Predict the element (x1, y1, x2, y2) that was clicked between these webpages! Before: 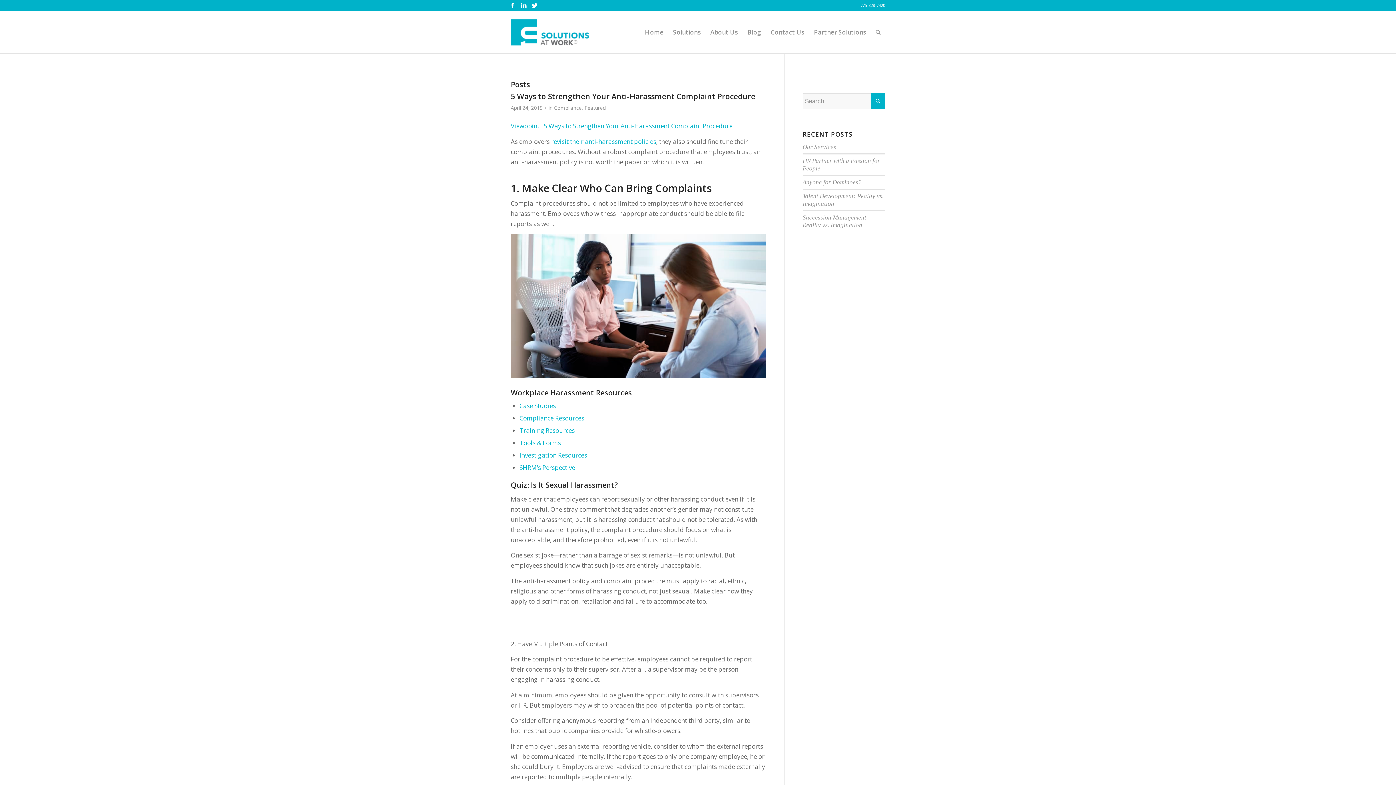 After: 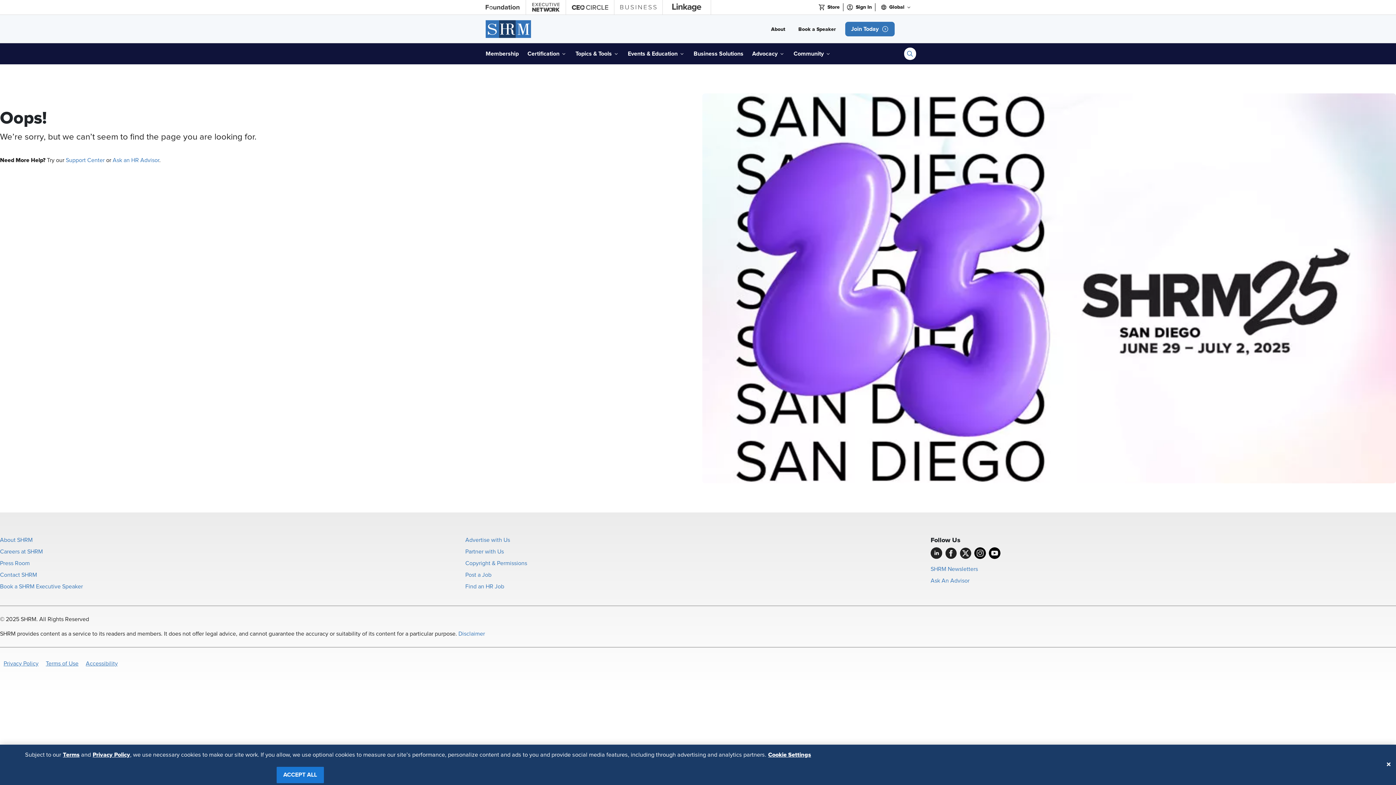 Action: bbox: (519, 451, 587, 459) label: Investigation Resources